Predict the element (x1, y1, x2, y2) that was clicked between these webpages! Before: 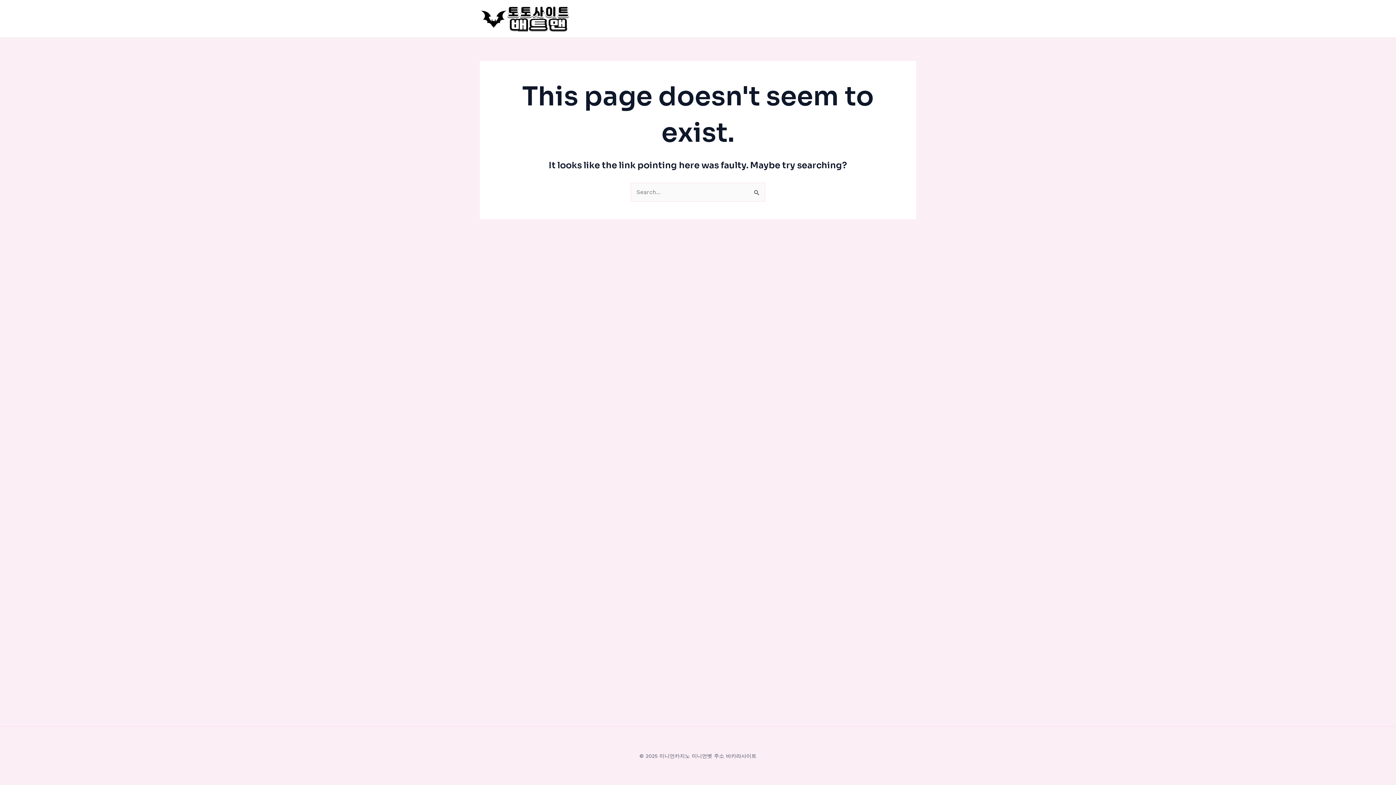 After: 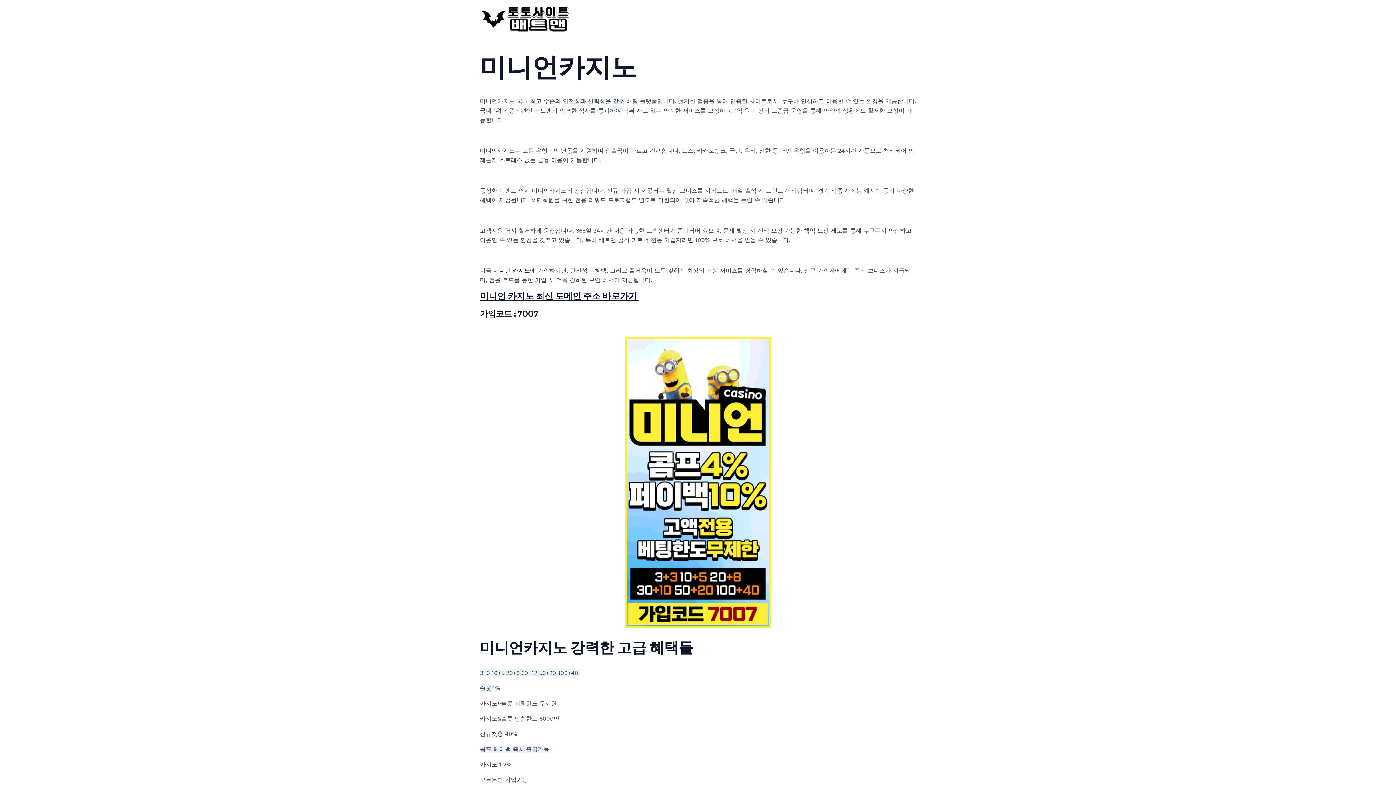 Action: bbox: (480, 14, 570, 21)